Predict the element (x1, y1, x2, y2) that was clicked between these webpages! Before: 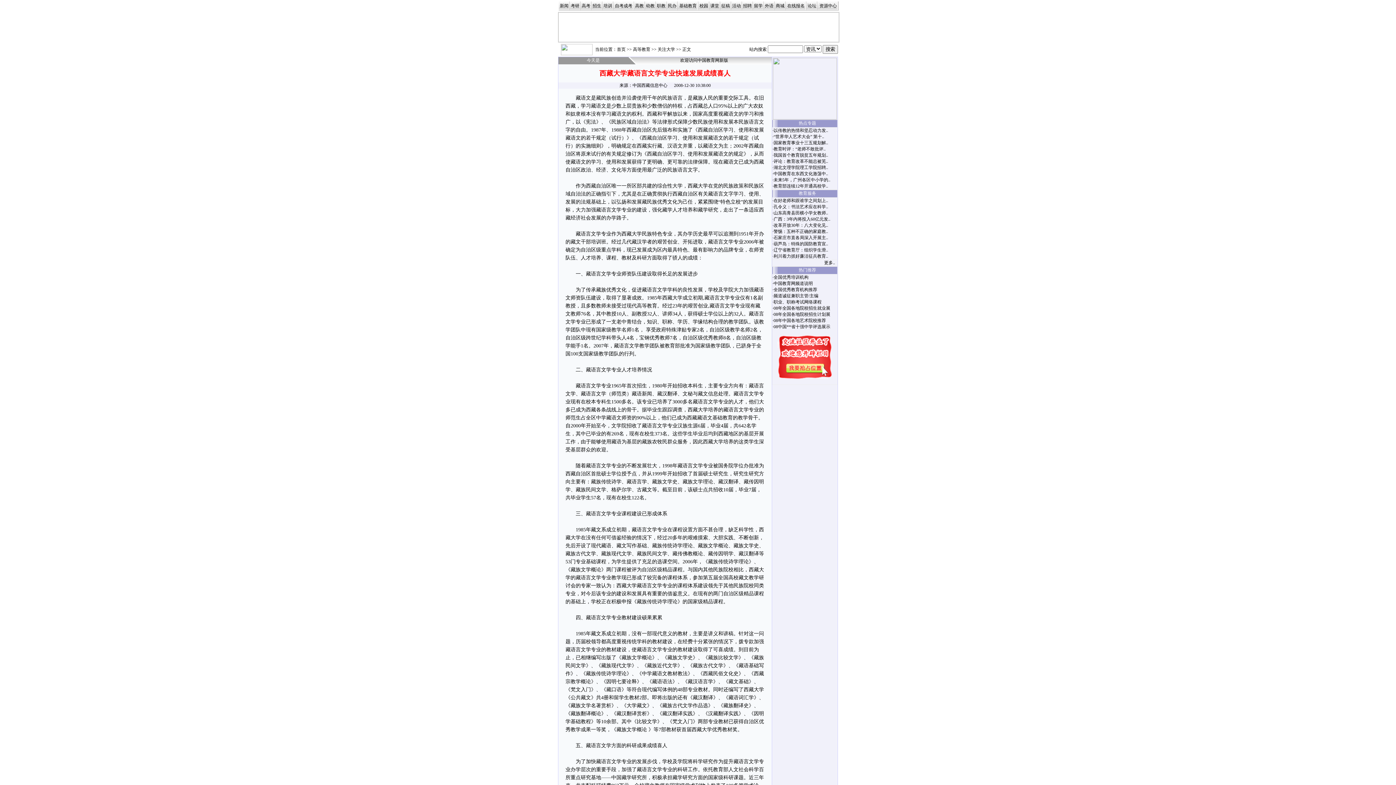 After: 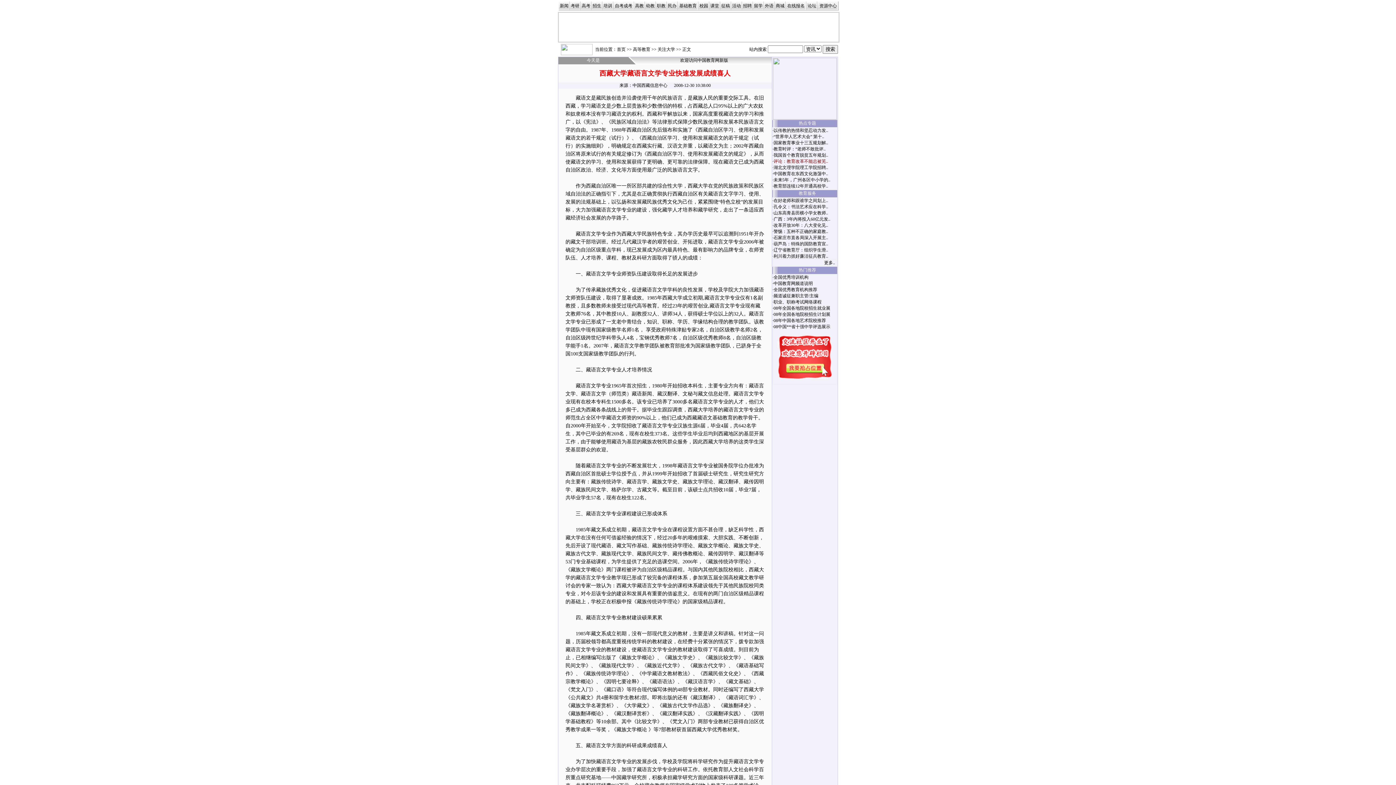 Action: bbox: (773, 158, 828, 164) label: 评论：教育改革不能总被芜..